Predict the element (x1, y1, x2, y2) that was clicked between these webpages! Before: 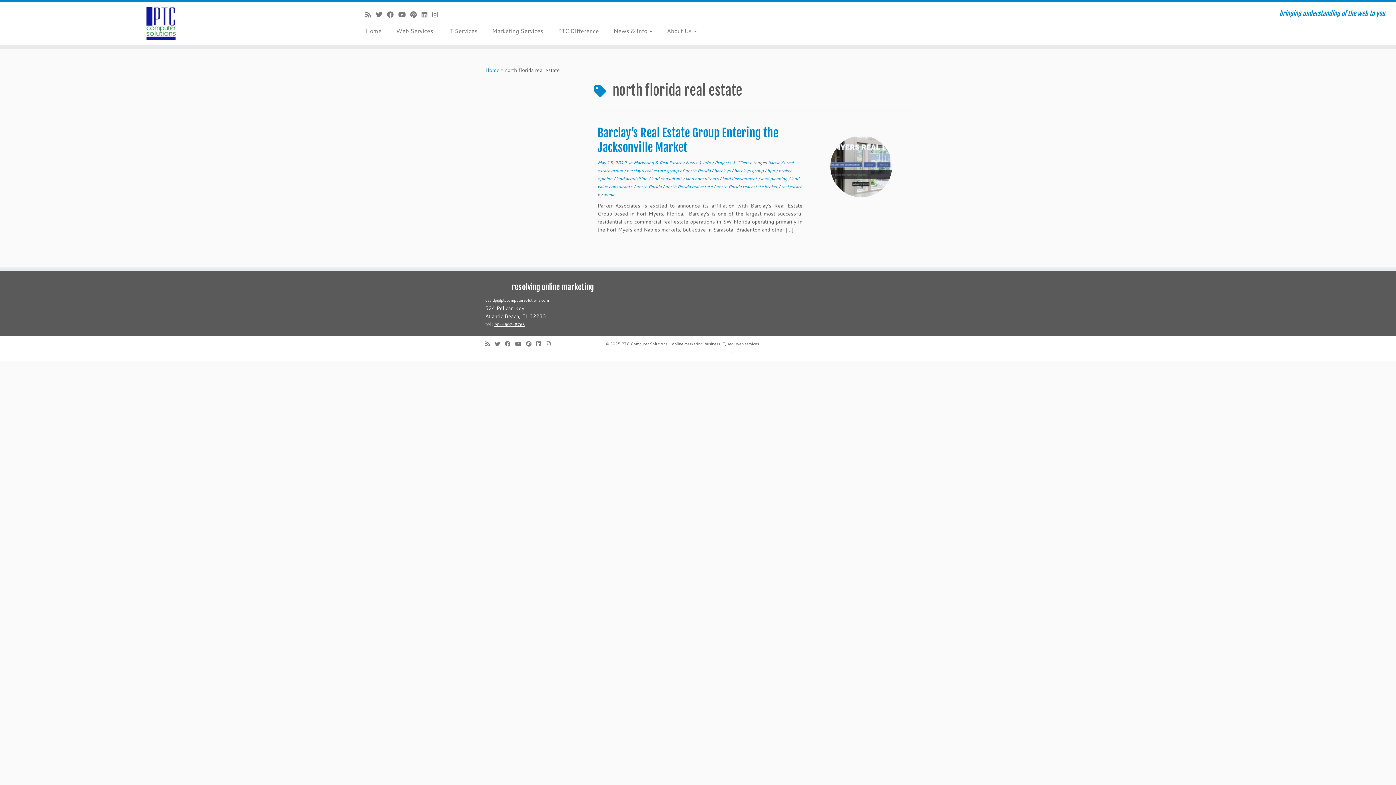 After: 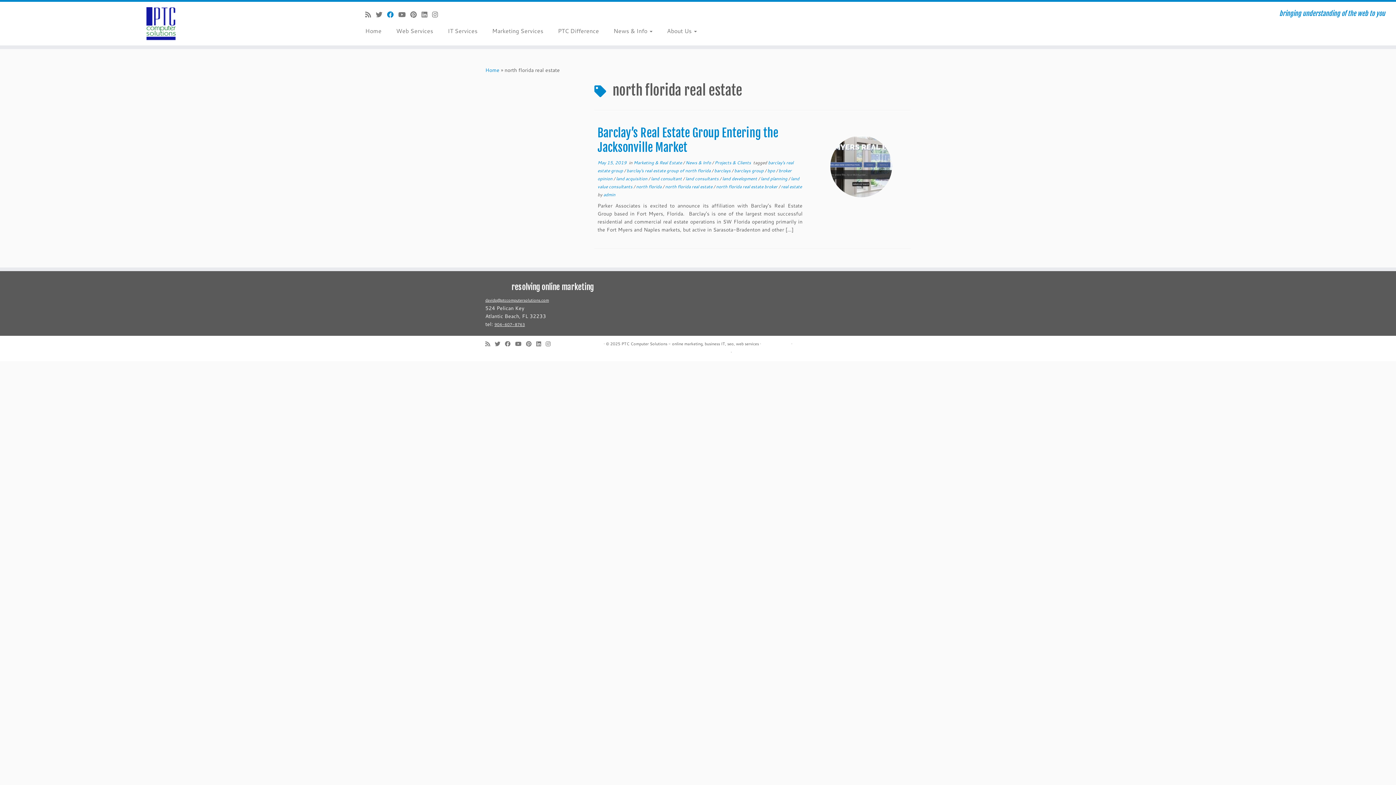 Action: bbox: (387, 9, 398, 19) label: Follow me on Facebook